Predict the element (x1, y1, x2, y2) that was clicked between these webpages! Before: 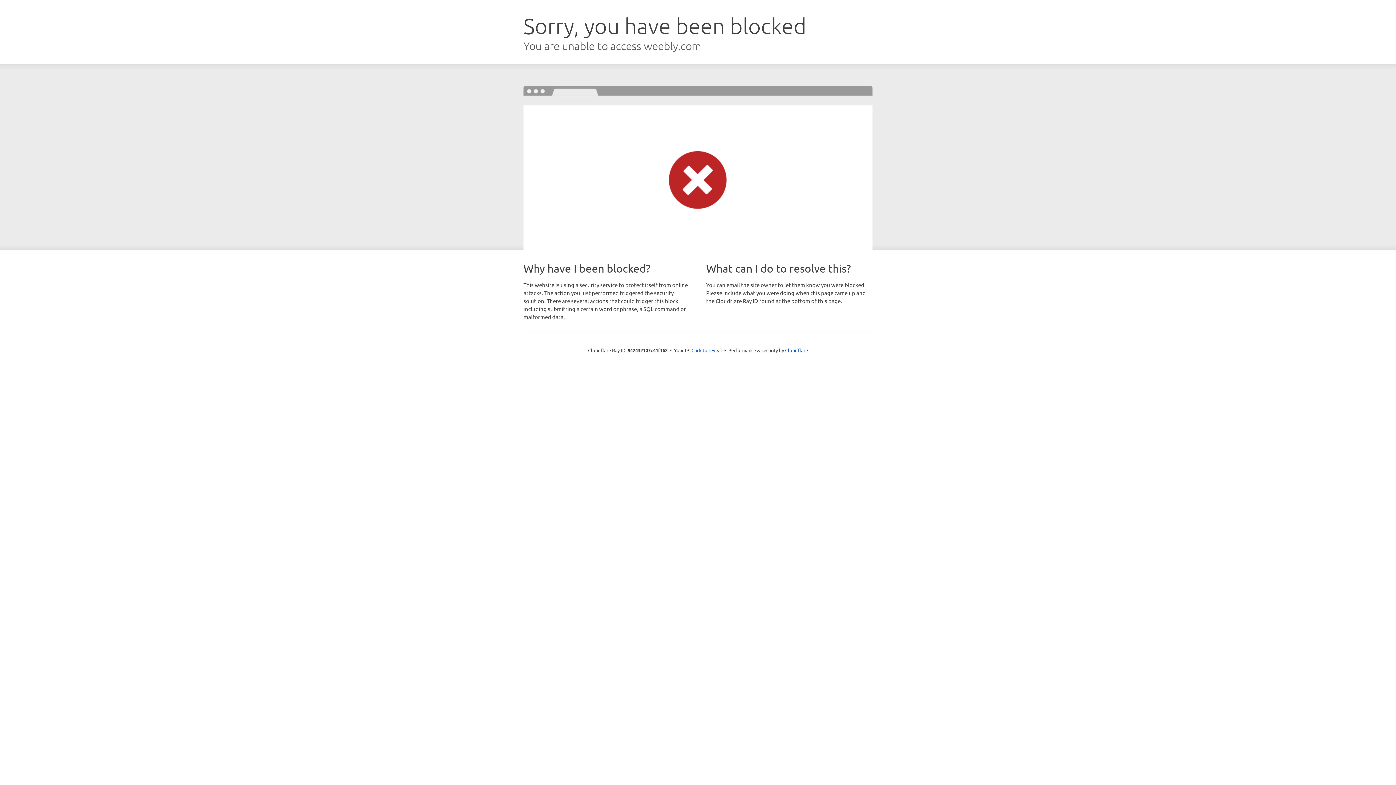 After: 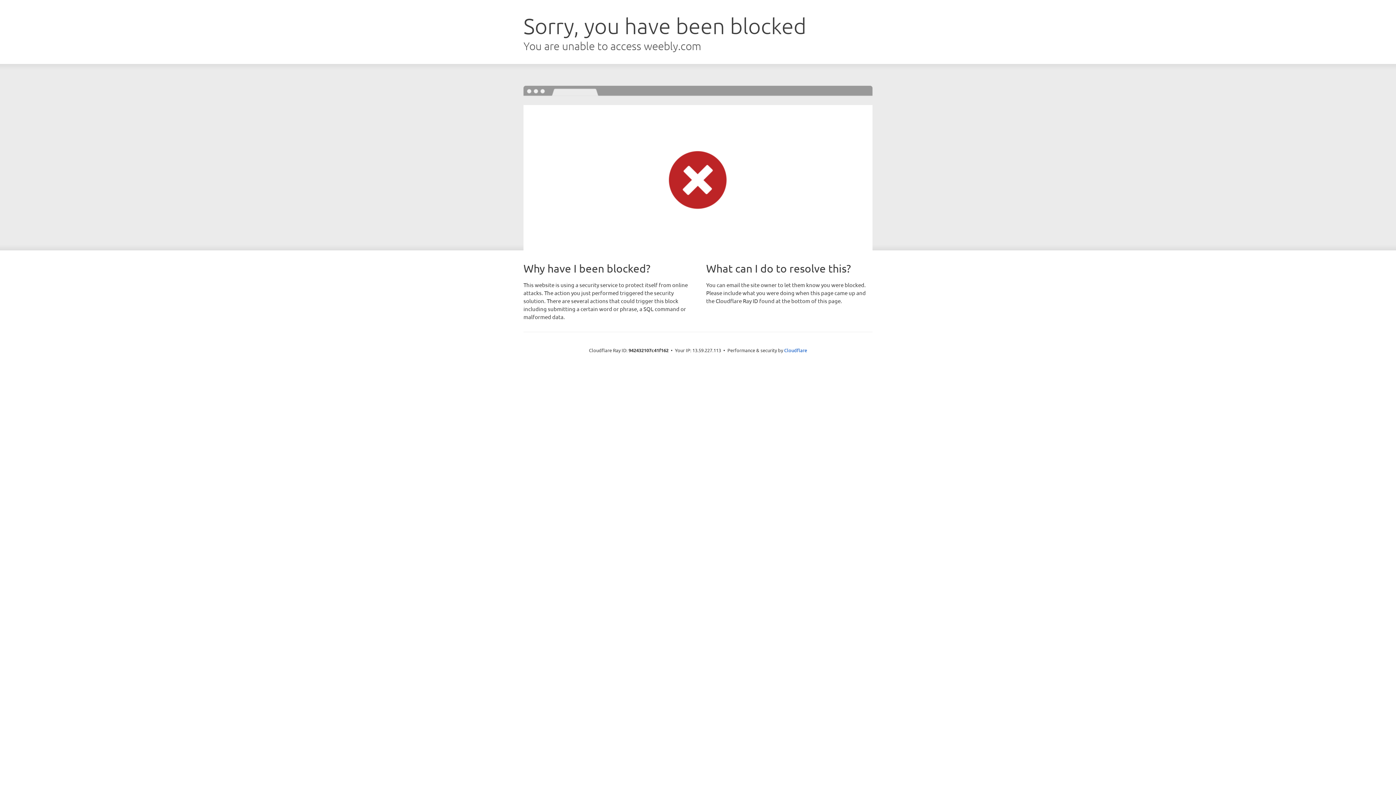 Action: label: Click to reveal bbox: (691, 346, 722, 353)